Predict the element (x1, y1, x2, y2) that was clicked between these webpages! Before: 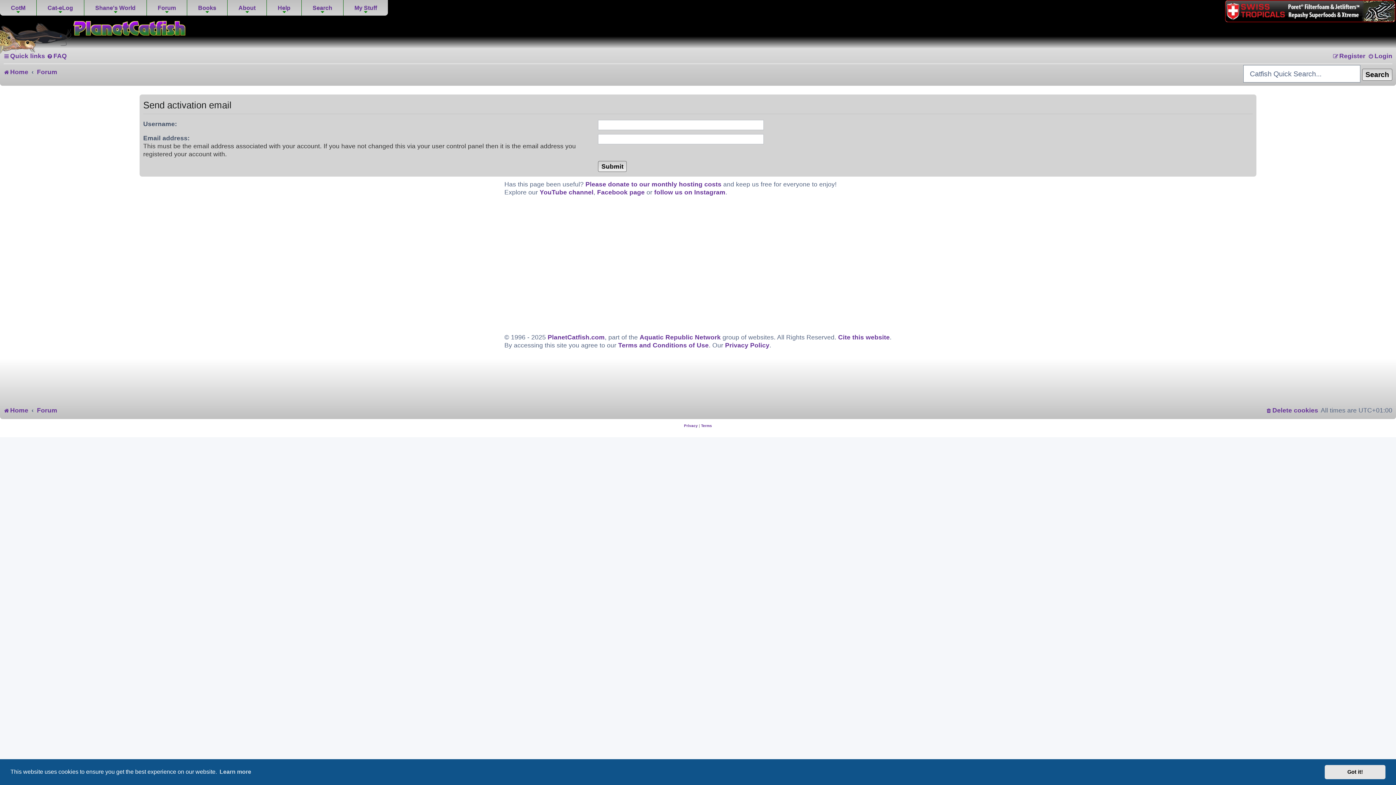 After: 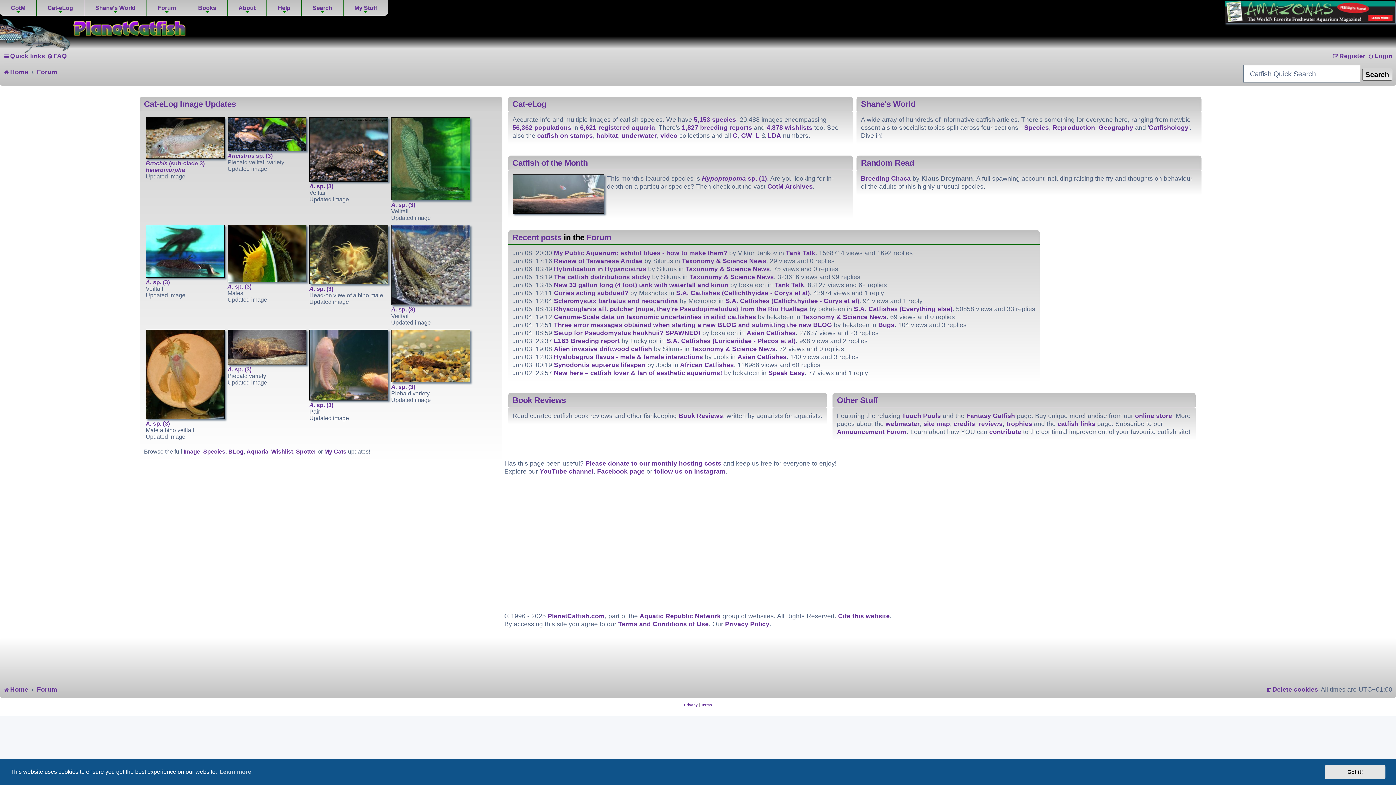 Action: bbox: (3, 65, 28, 78) label: Home